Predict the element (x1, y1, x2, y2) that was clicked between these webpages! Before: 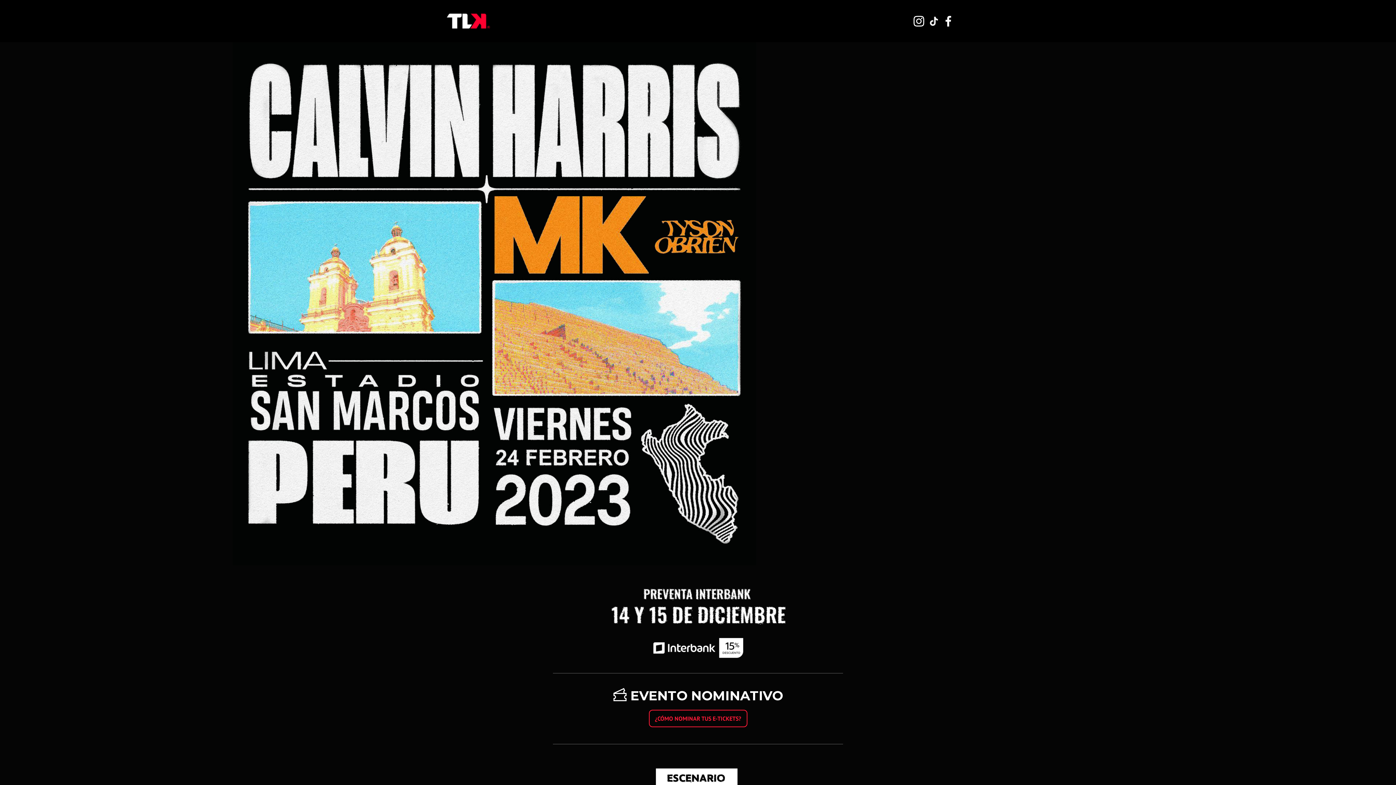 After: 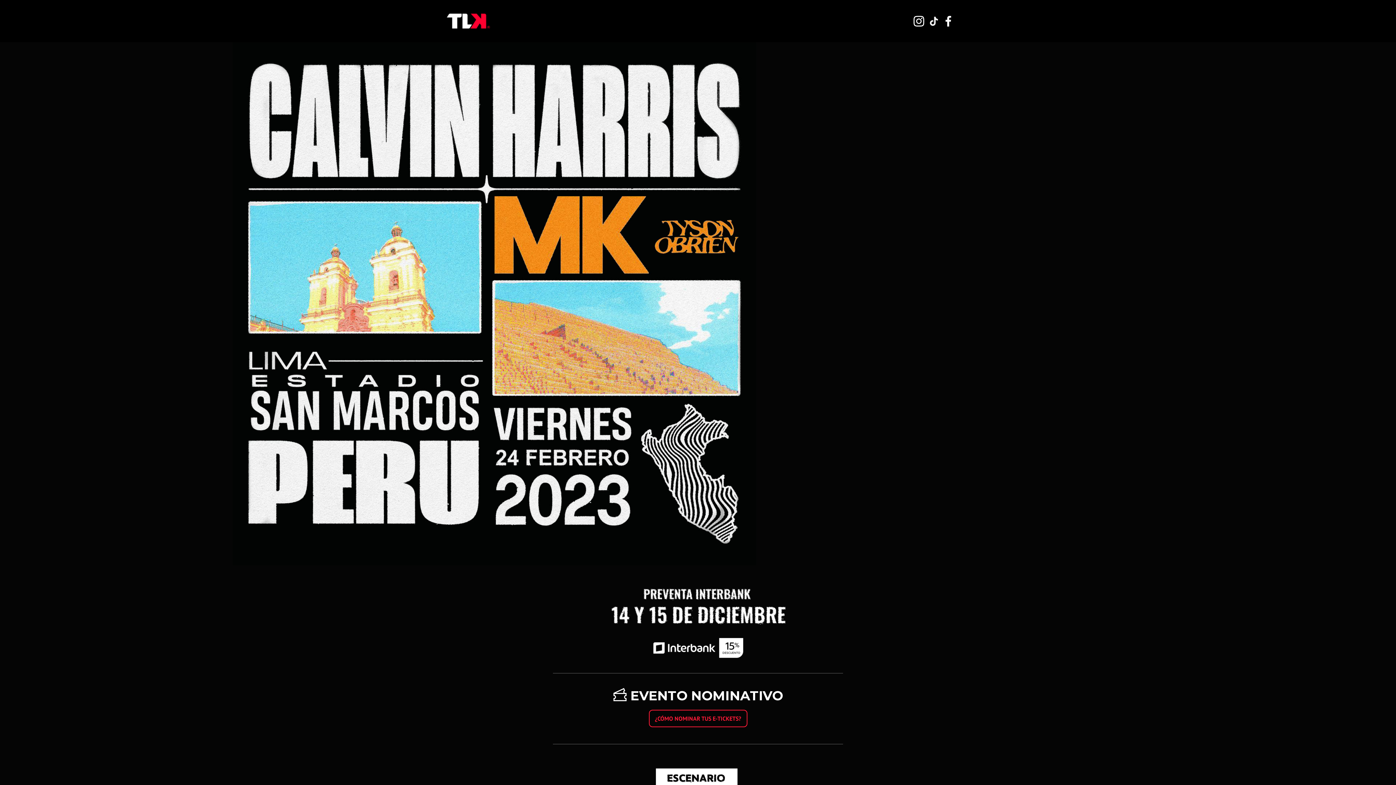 Action: bbox: (912, 13, 922, 24)